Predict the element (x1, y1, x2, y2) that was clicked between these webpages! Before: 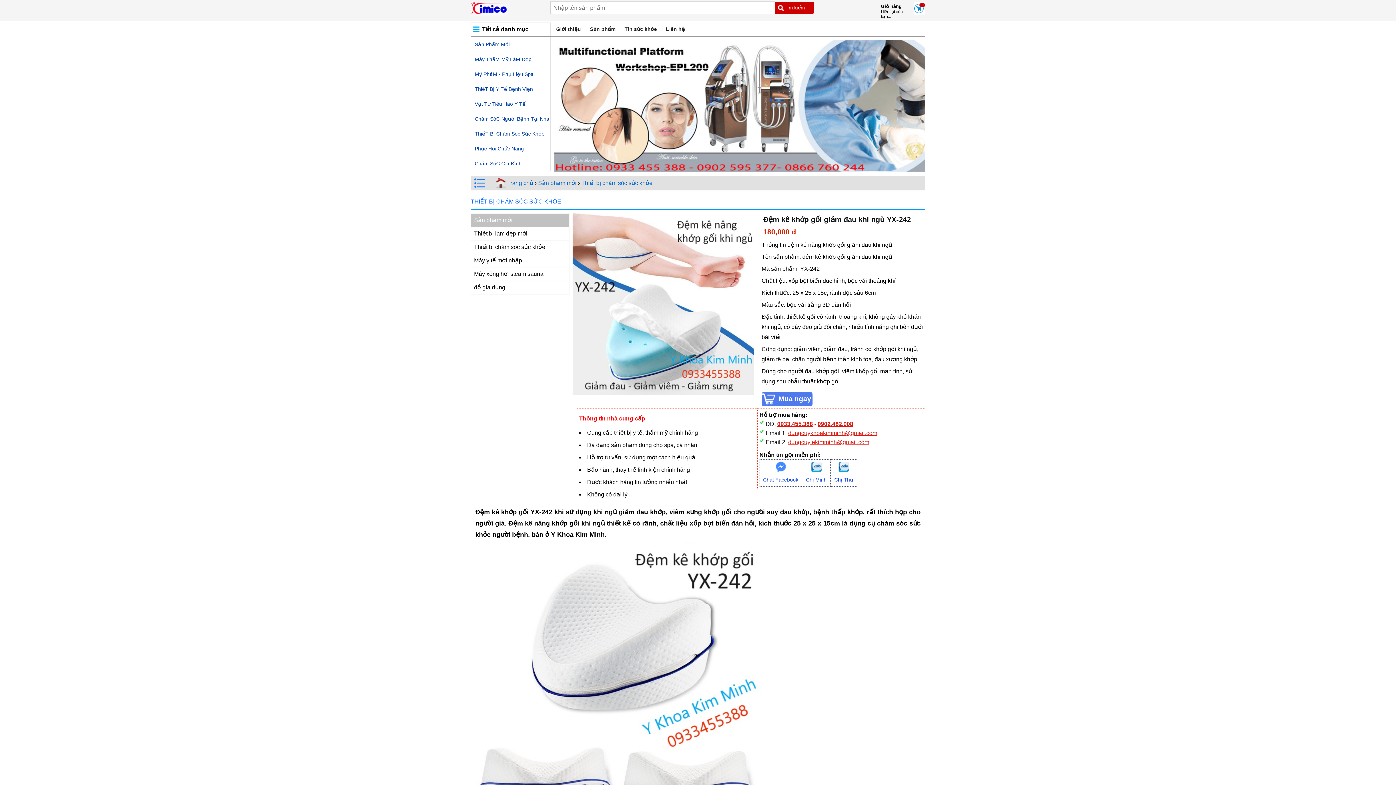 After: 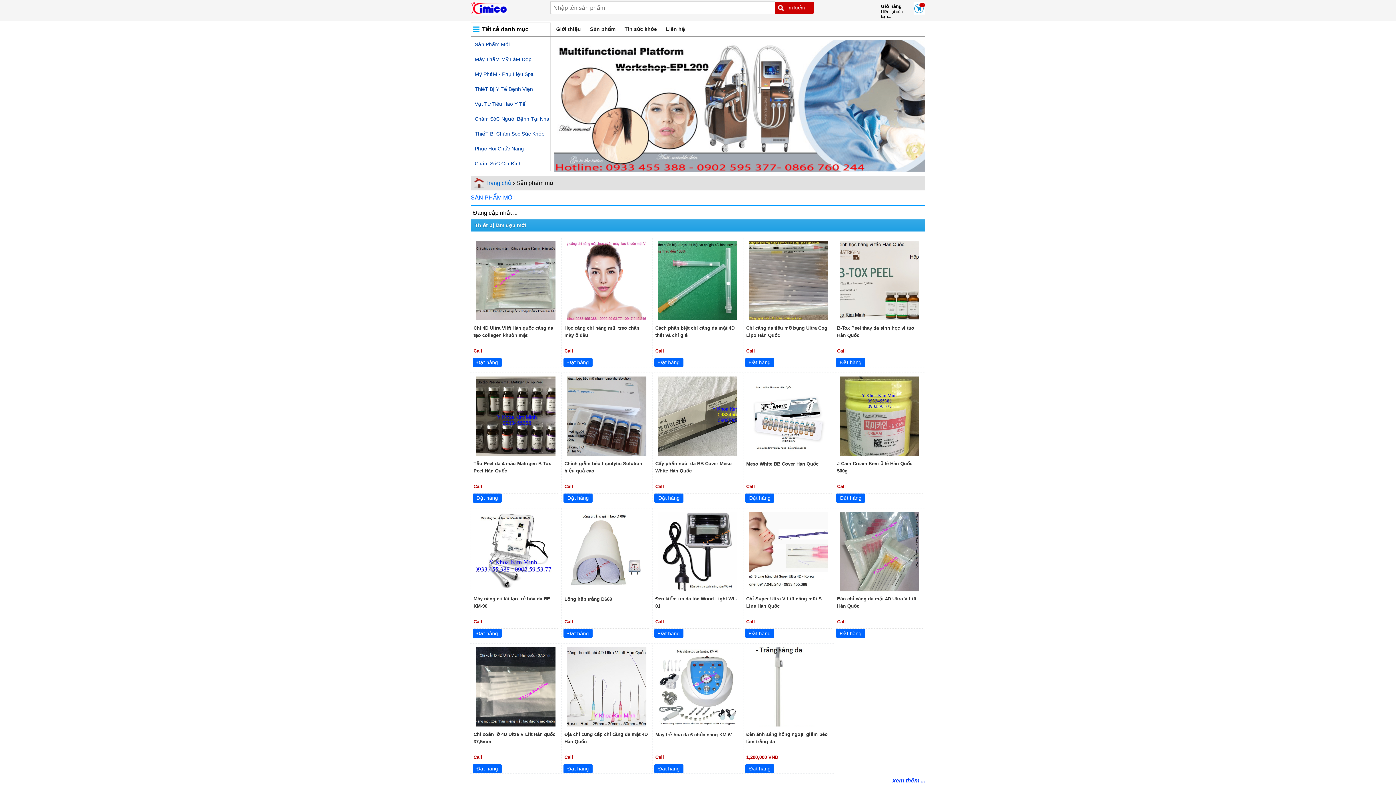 Action: label: Sản phẩm mới bbox: (474, 214, 512, 225)